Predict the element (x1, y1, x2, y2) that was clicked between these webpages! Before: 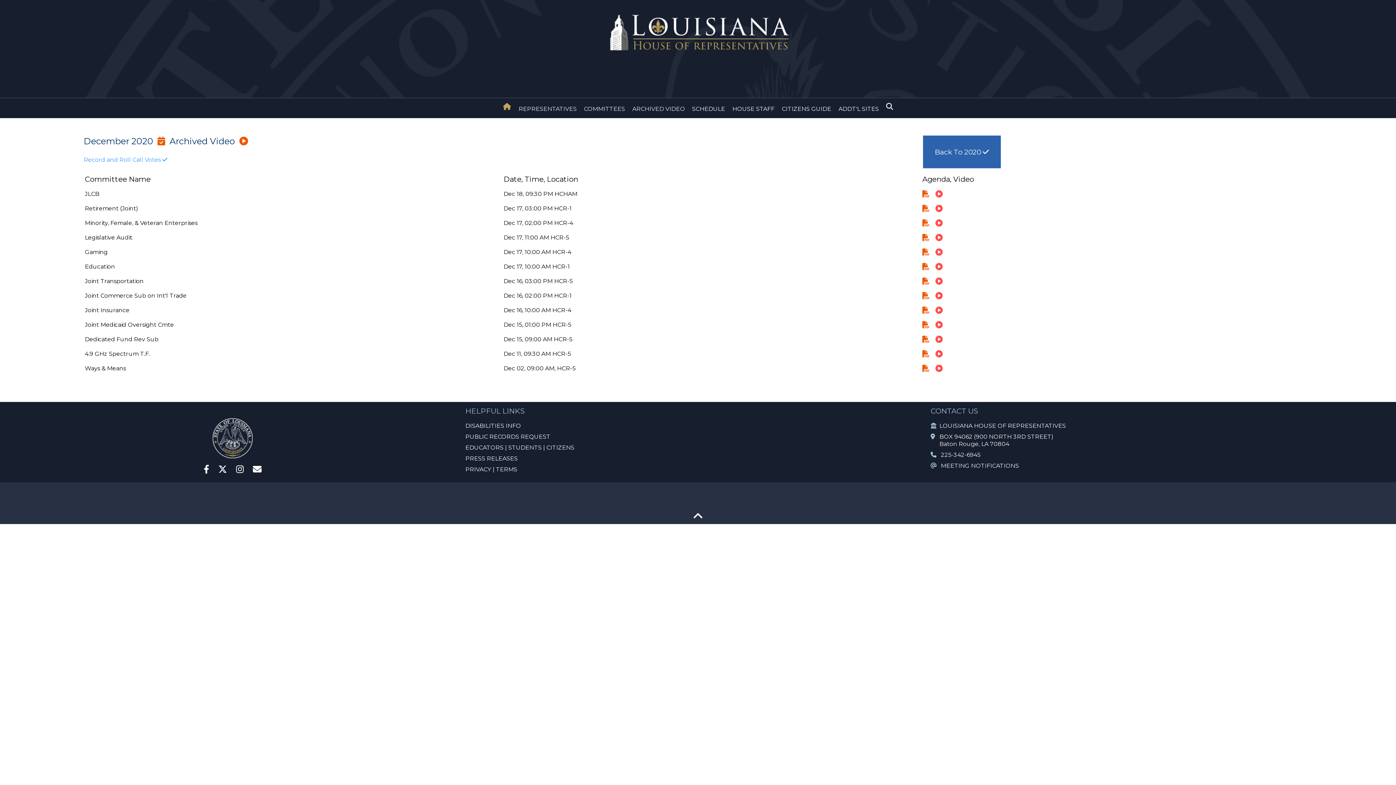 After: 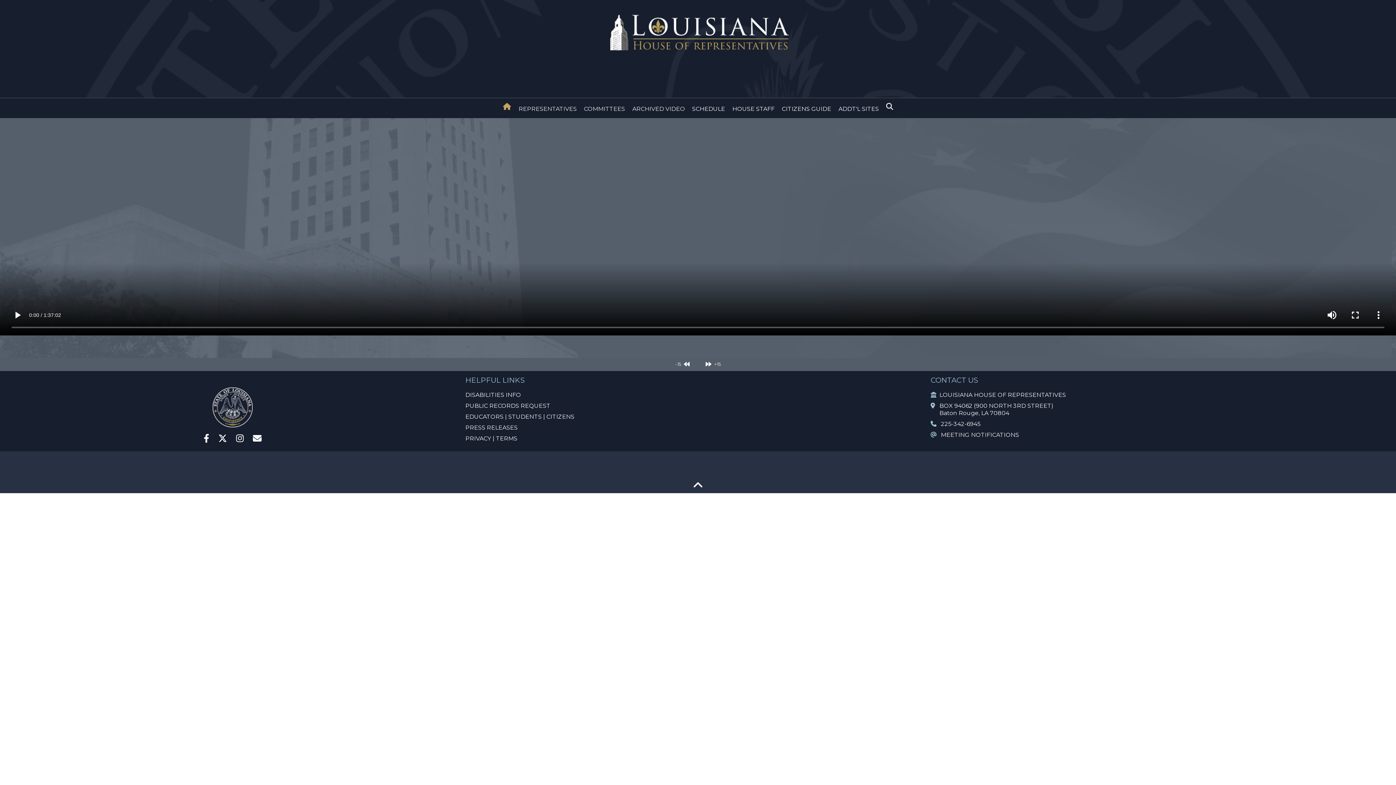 Action: label:   bbox: (934, 234, 942, 241)